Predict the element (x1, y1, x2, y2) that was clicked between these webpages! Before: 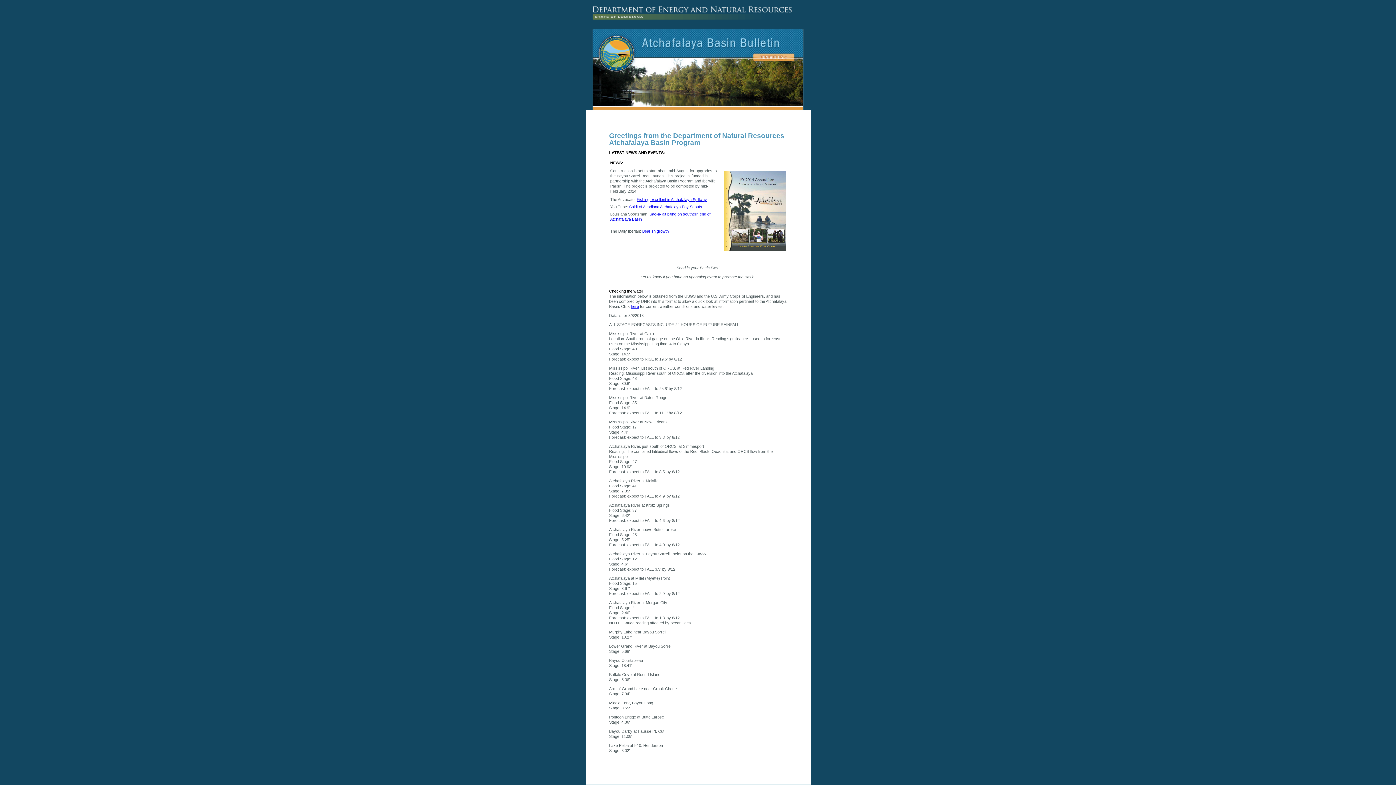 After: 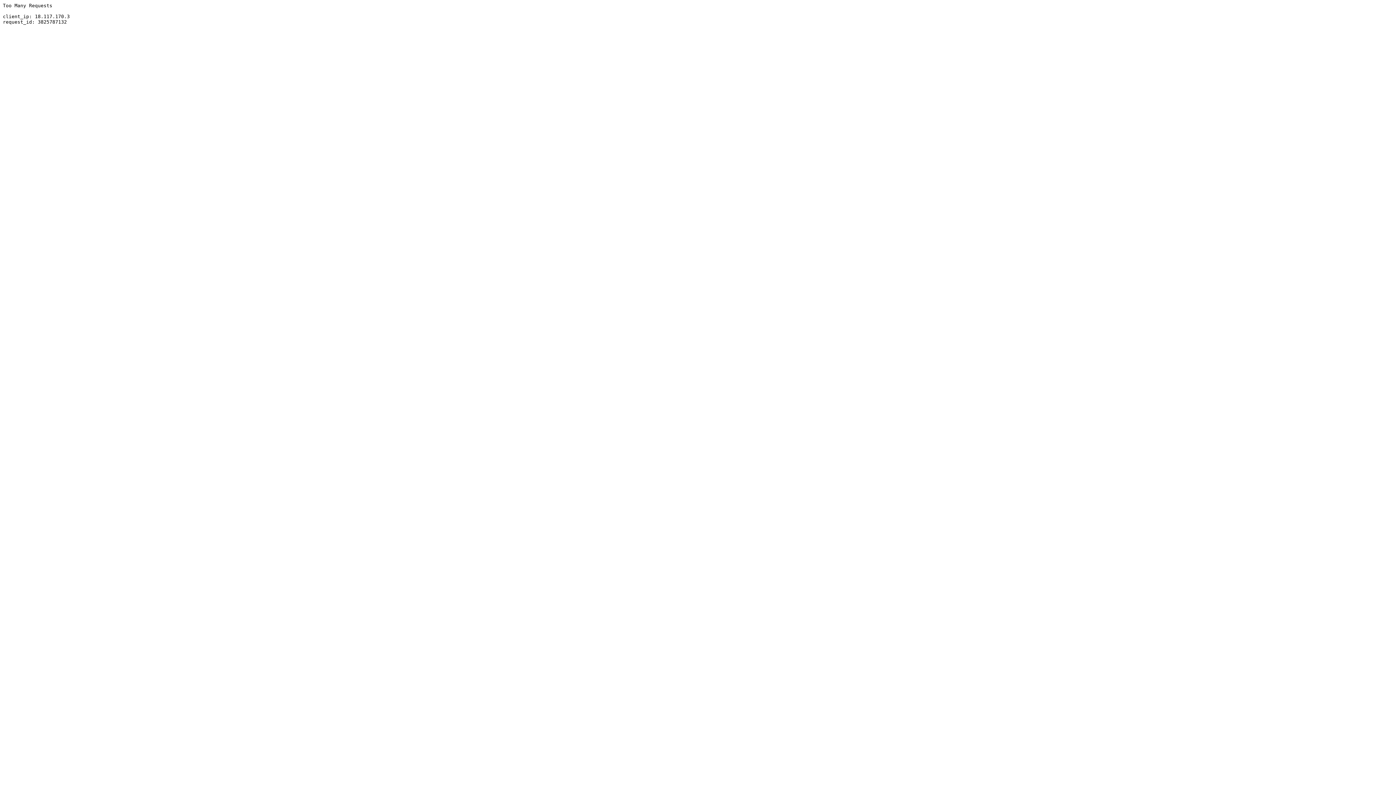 Action: bbox: (636, 197, 707, 201) label: Fishing excellent in Atchafalaya Spillway